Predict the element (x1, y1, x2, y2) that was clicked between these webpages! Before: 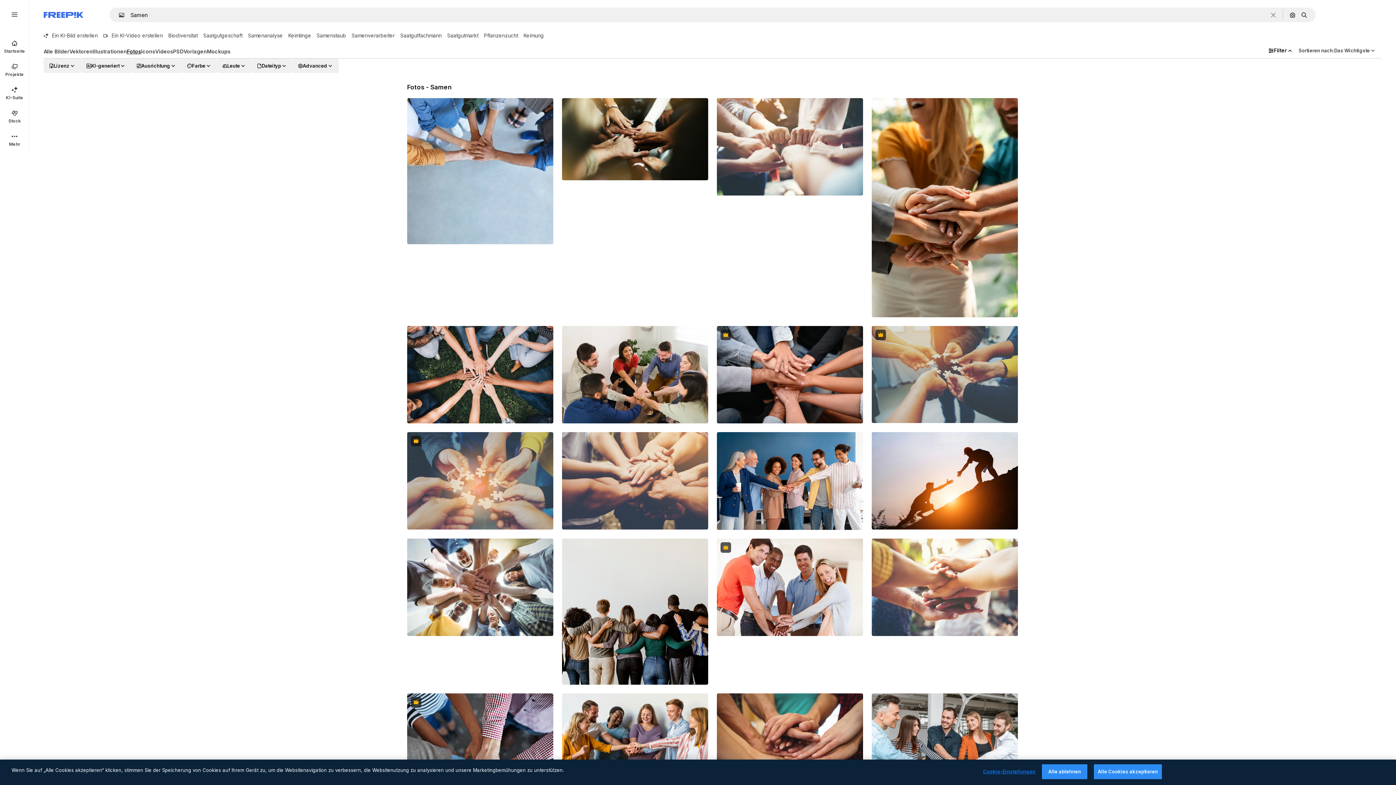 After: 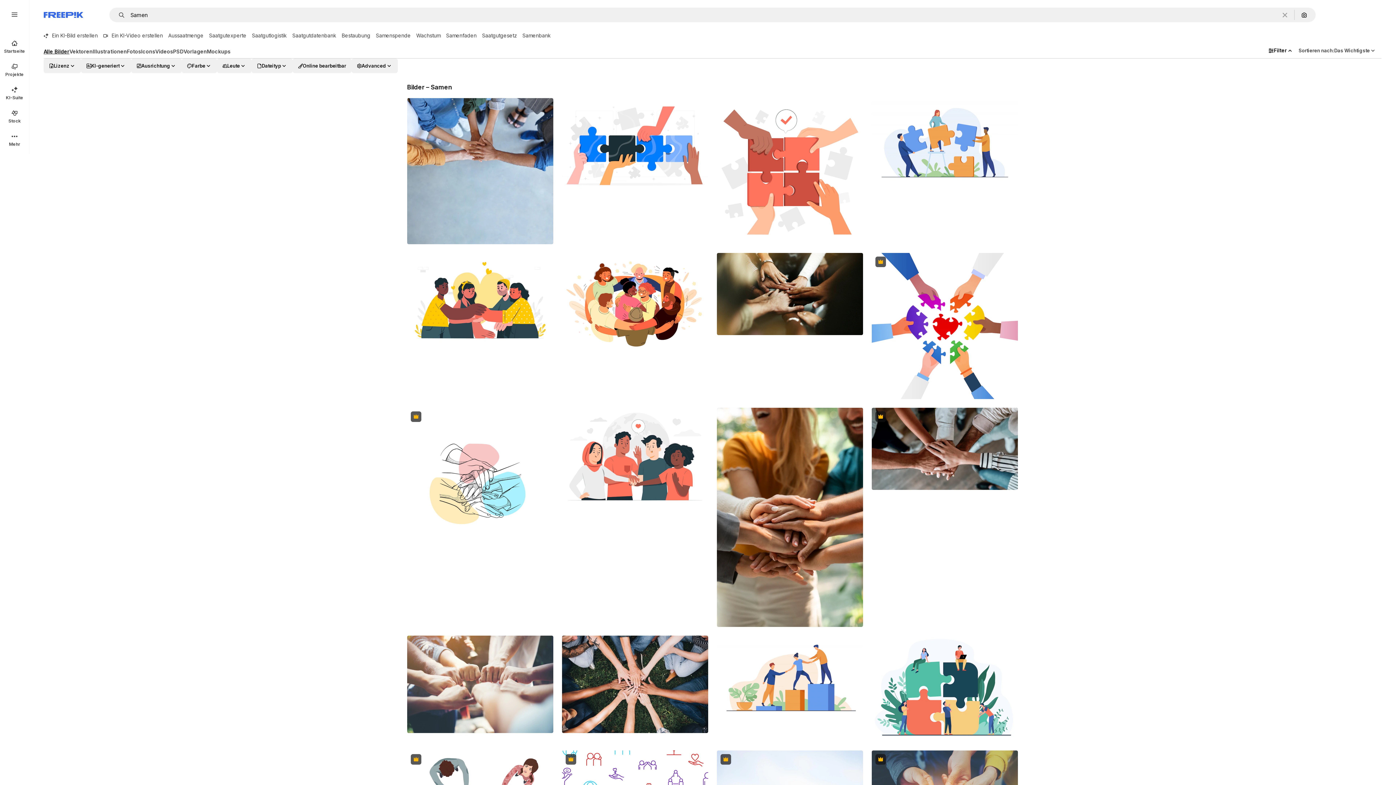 Action: label: Alle Bilder bbox: (43, 48, 69, 58)